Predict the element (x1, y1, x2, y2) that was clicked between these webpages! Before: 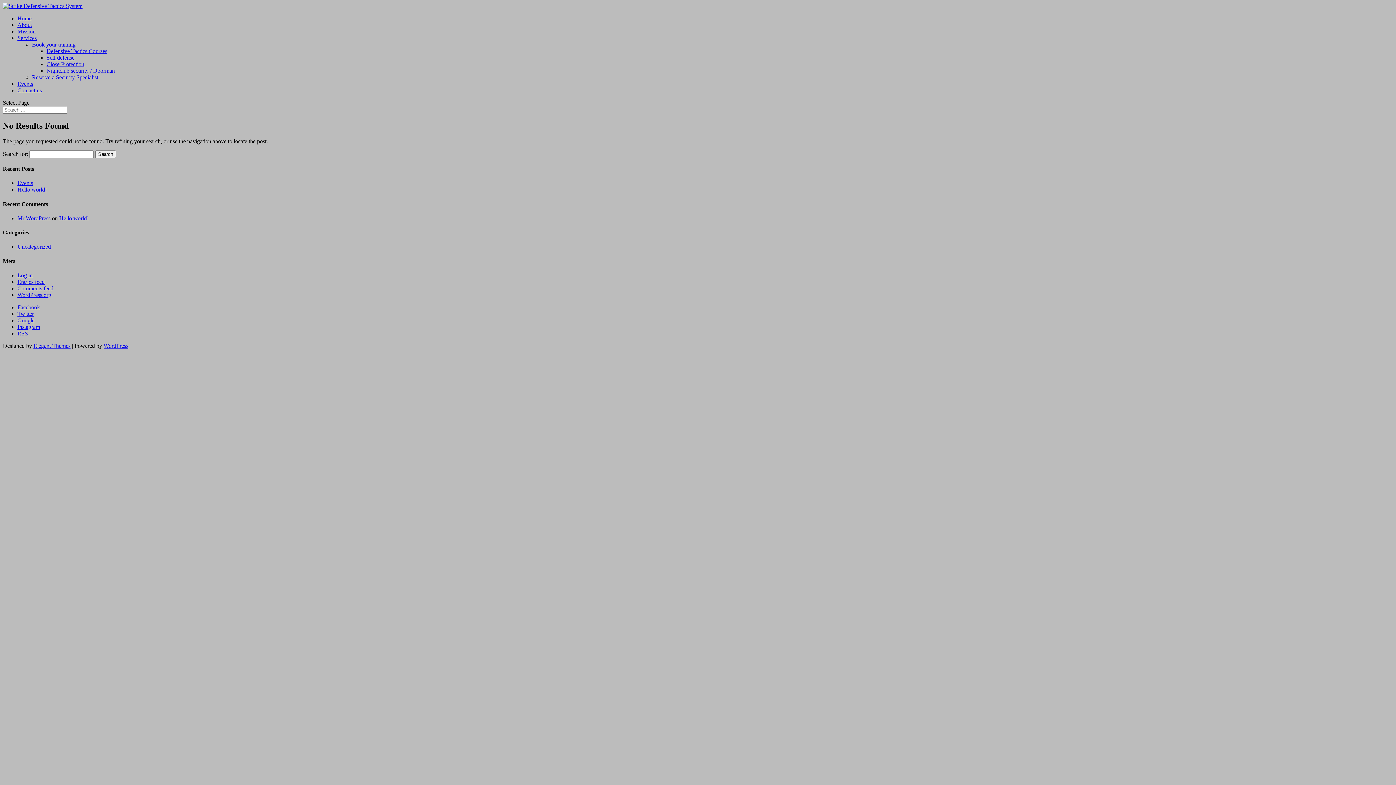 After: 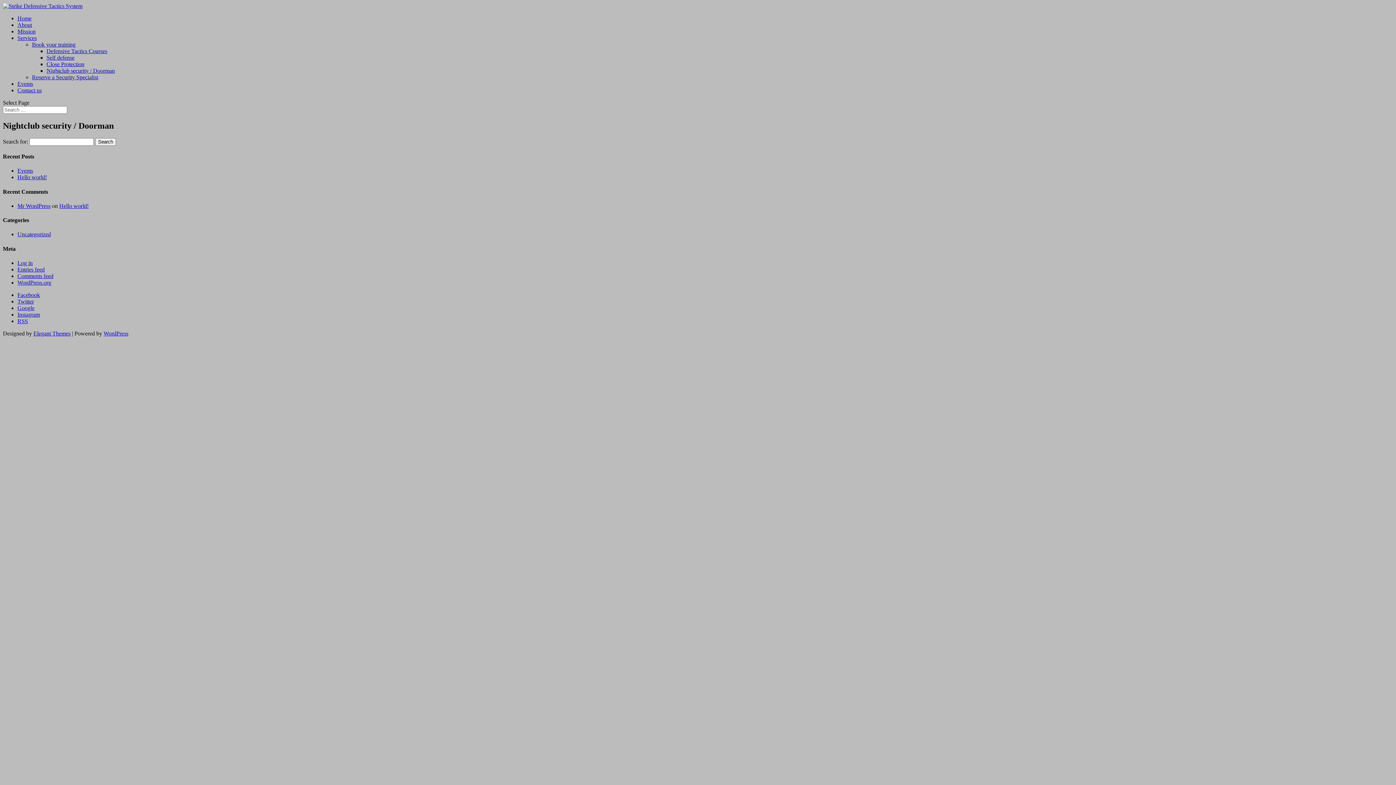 Action: bbox: (46, 67, 114, 73) label: Nightclub security / Doorman